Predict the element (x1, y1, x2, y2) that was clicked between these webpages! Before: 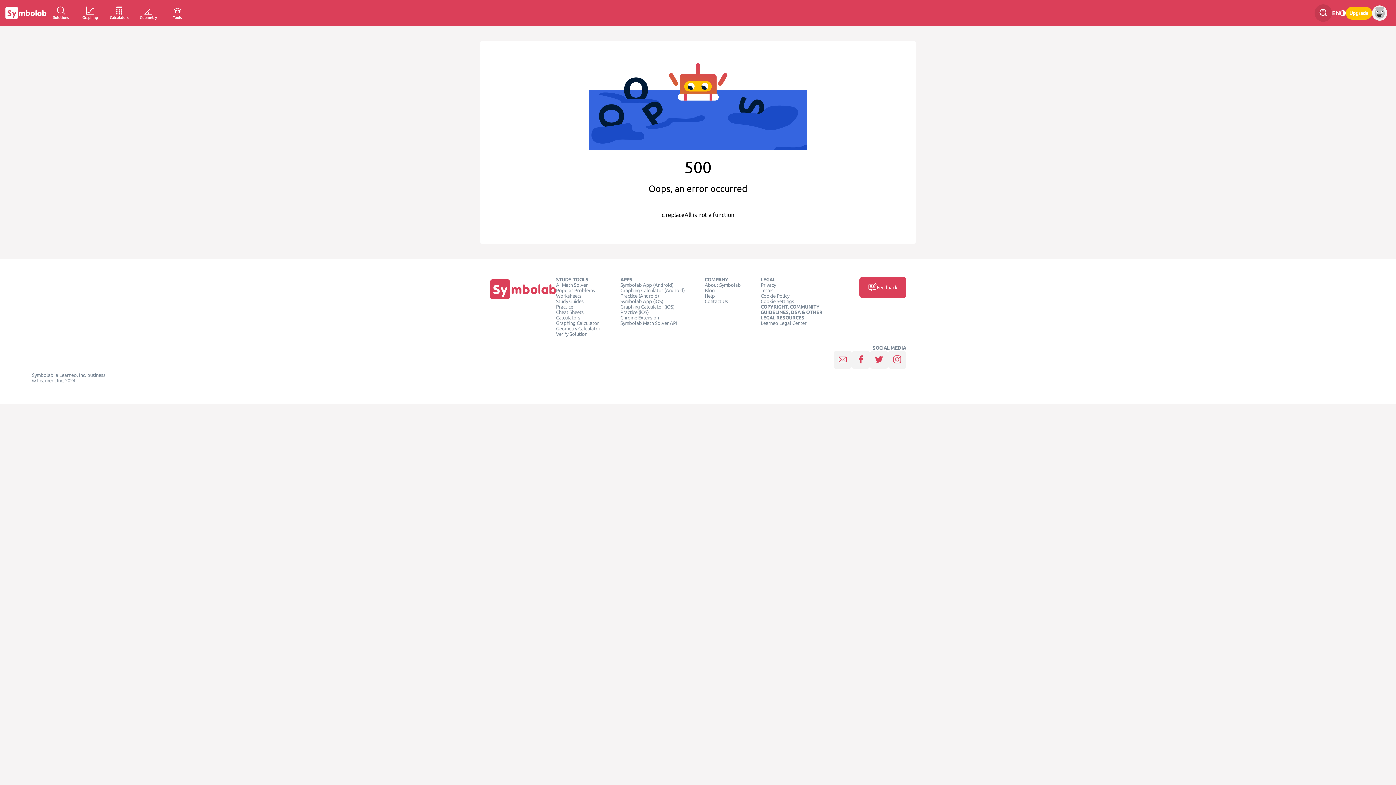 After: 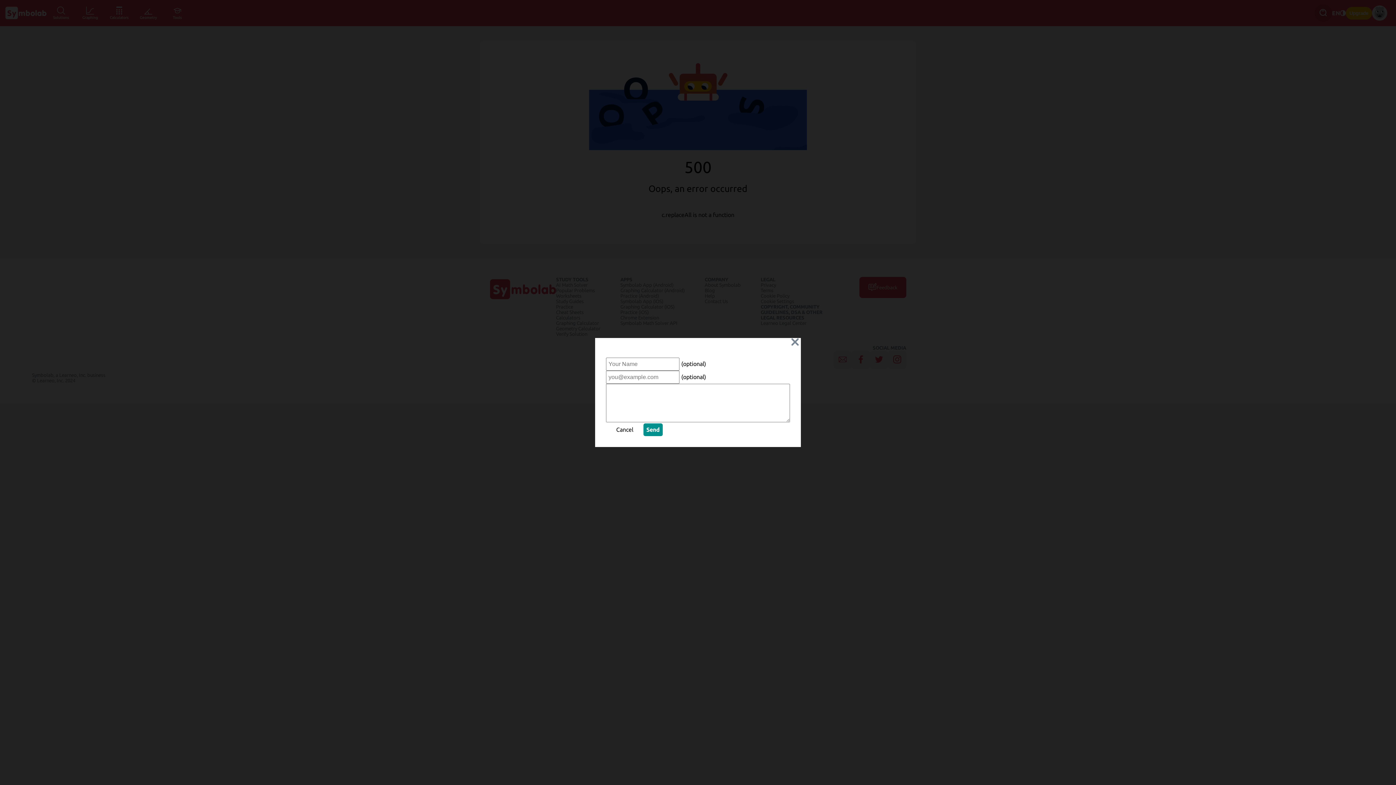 Action: label: Feedback bbox: (859, 277, 906, 298)